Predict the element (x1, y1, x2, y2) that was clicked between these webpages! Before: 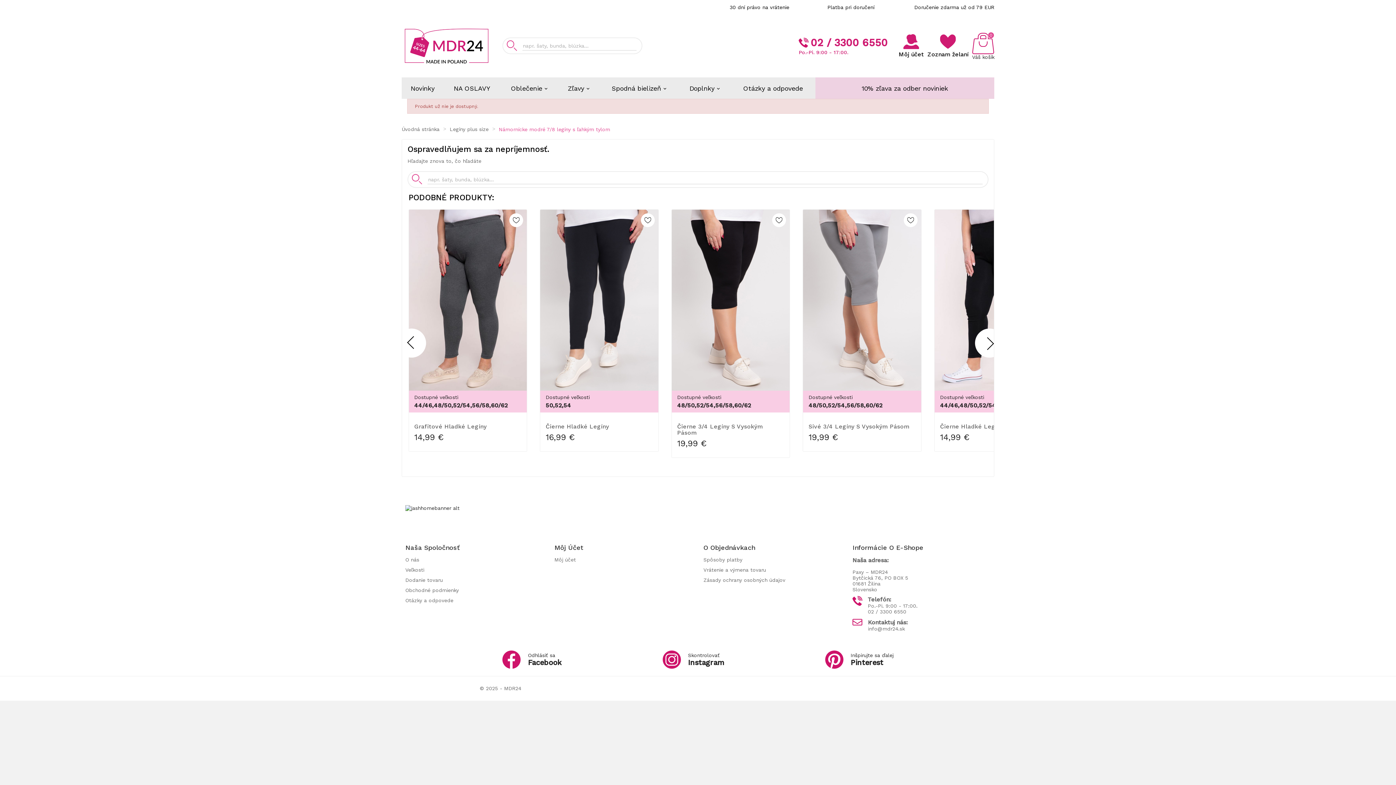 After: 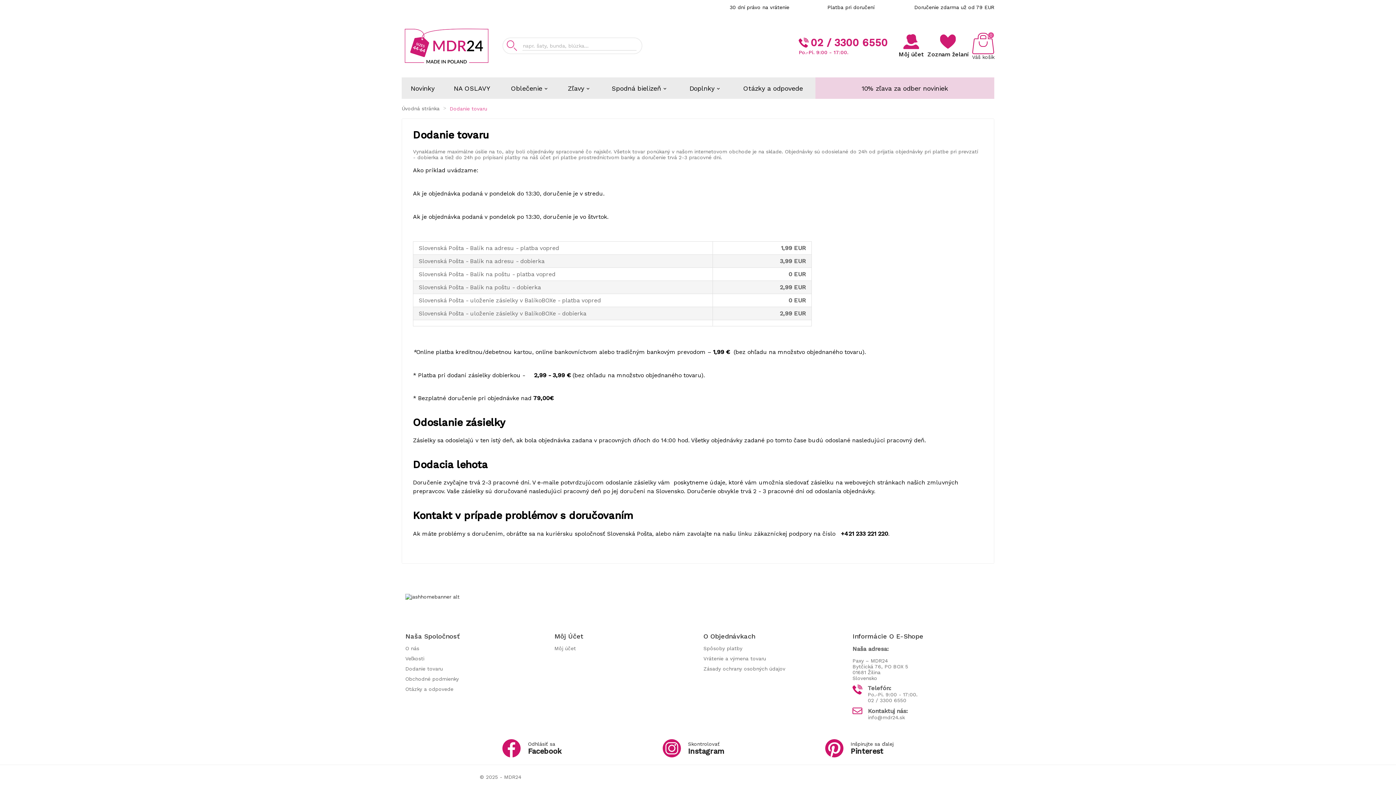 Action: label: Dodanie tovaru bbox: (405, 577, 442, 583)